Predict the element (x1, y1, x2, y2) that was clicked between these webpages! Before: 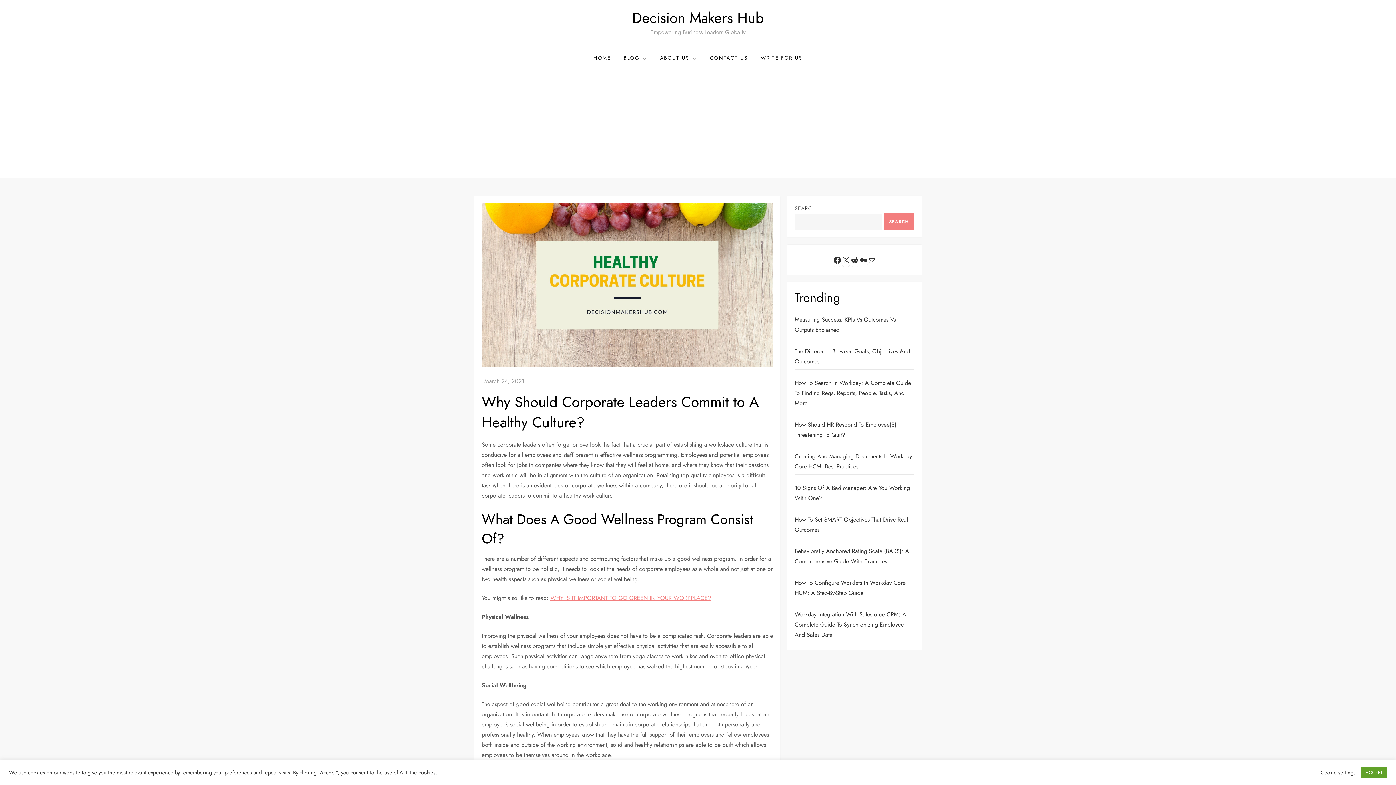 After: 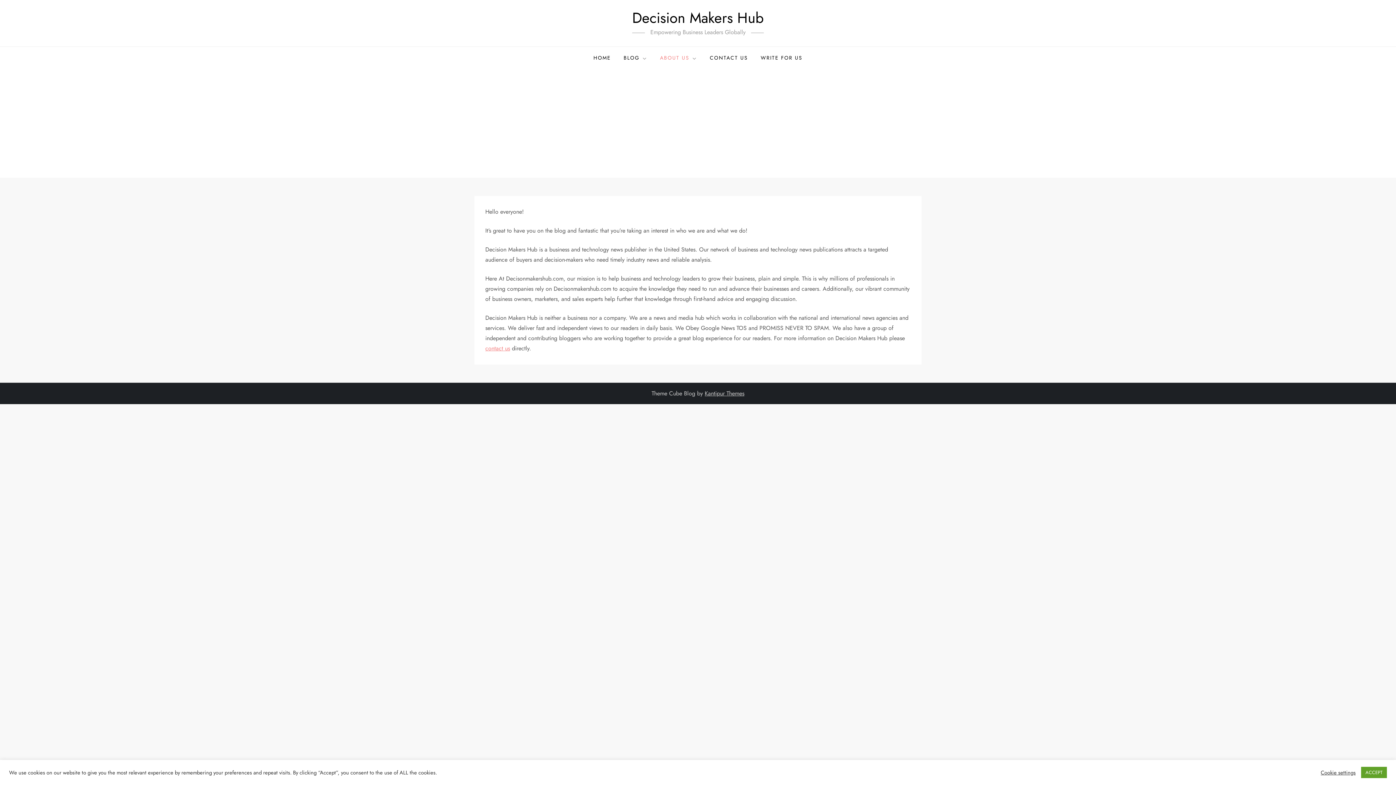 Action: bbox: (654, 46, 702, 68) label: ABOUT US